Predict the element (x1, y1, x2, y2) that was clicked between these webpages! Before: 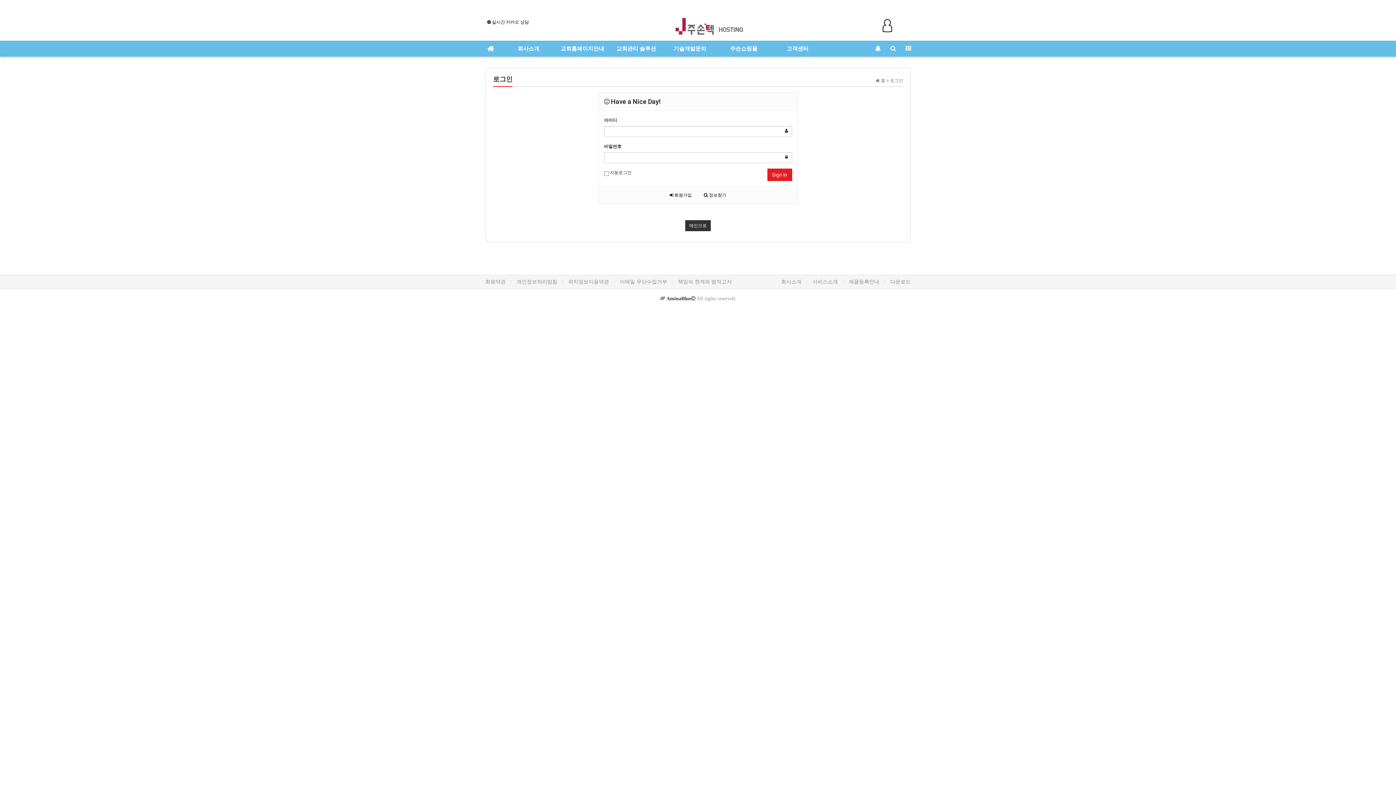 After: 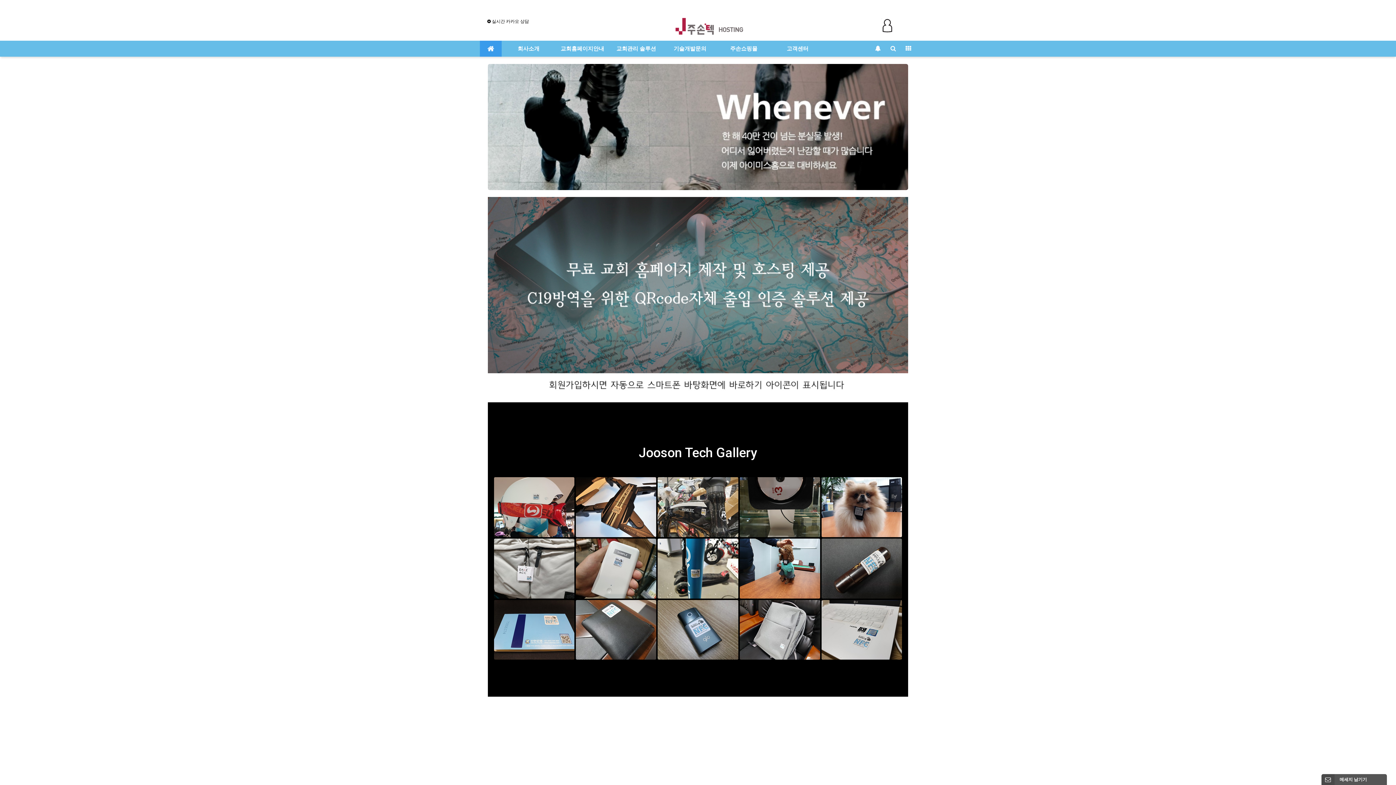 Action: bbox: (812, 279, 838, 284) label: 서비스소개